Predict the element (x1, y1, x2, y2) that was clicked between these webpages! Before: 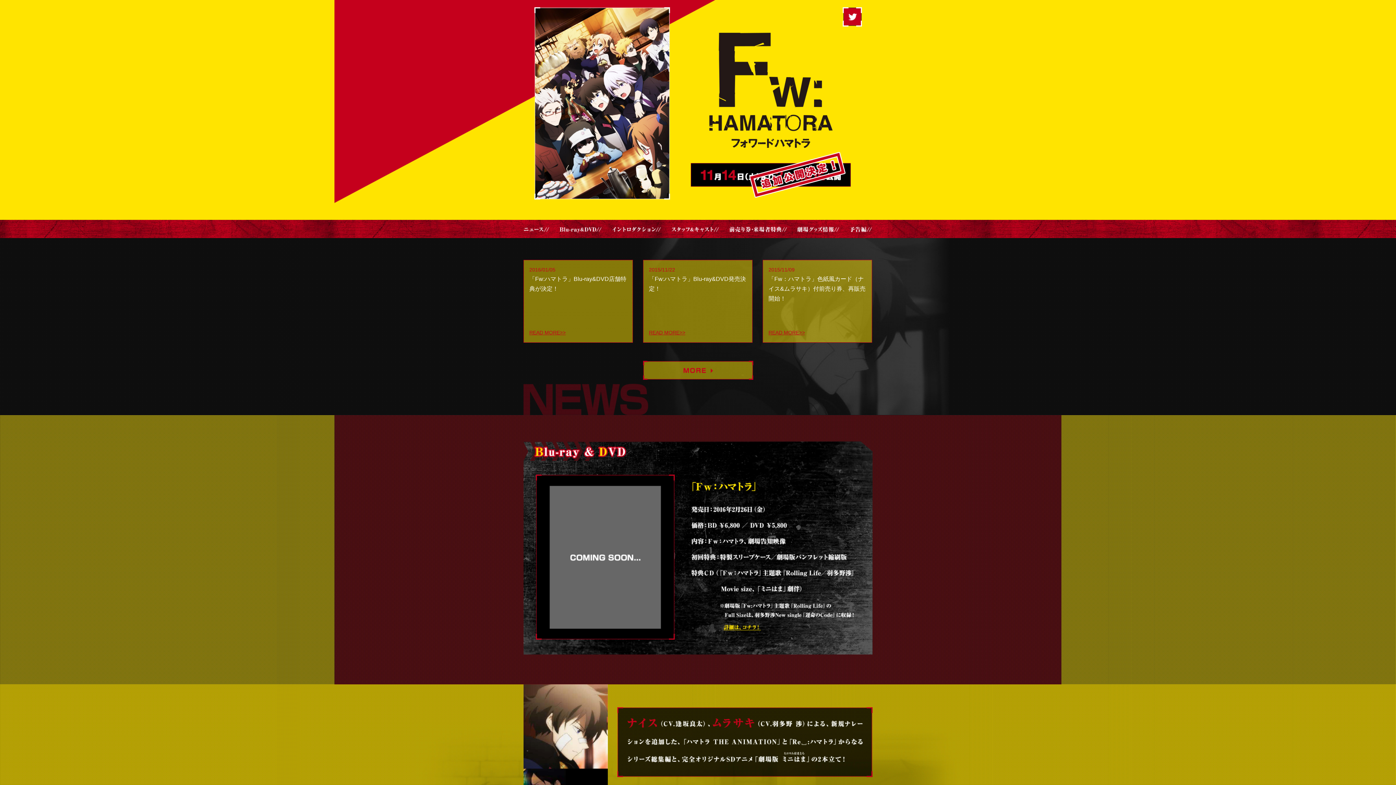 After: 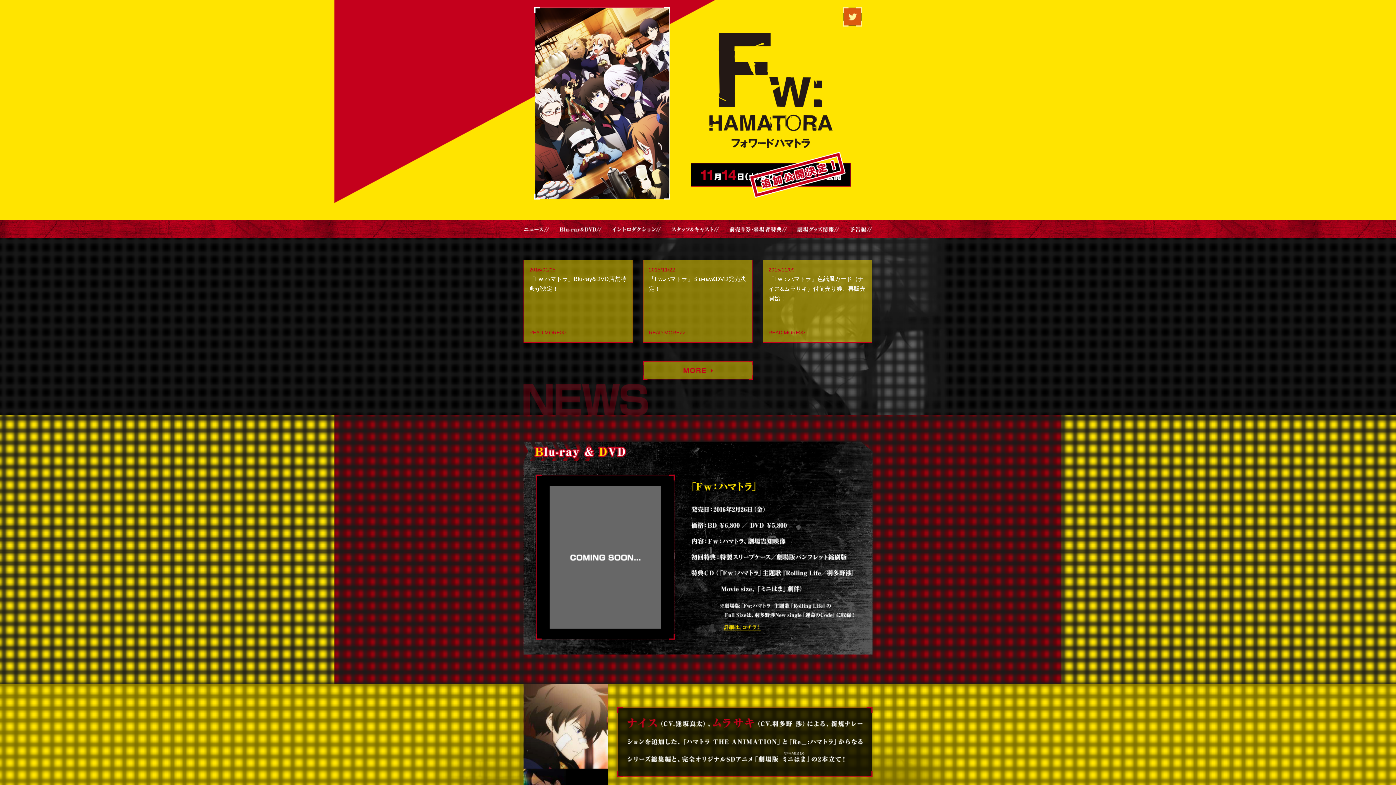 Action: bbox: (842, 20, 862, 26)